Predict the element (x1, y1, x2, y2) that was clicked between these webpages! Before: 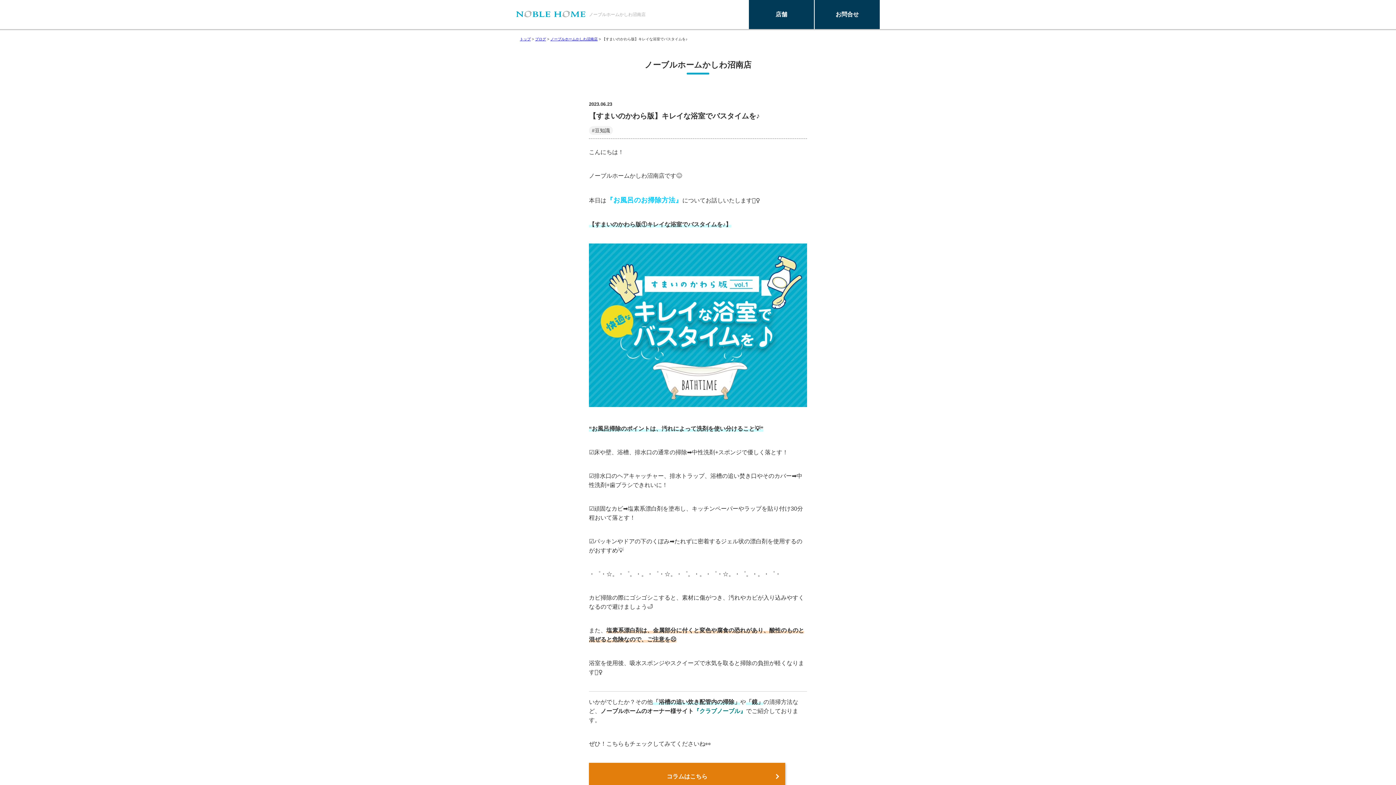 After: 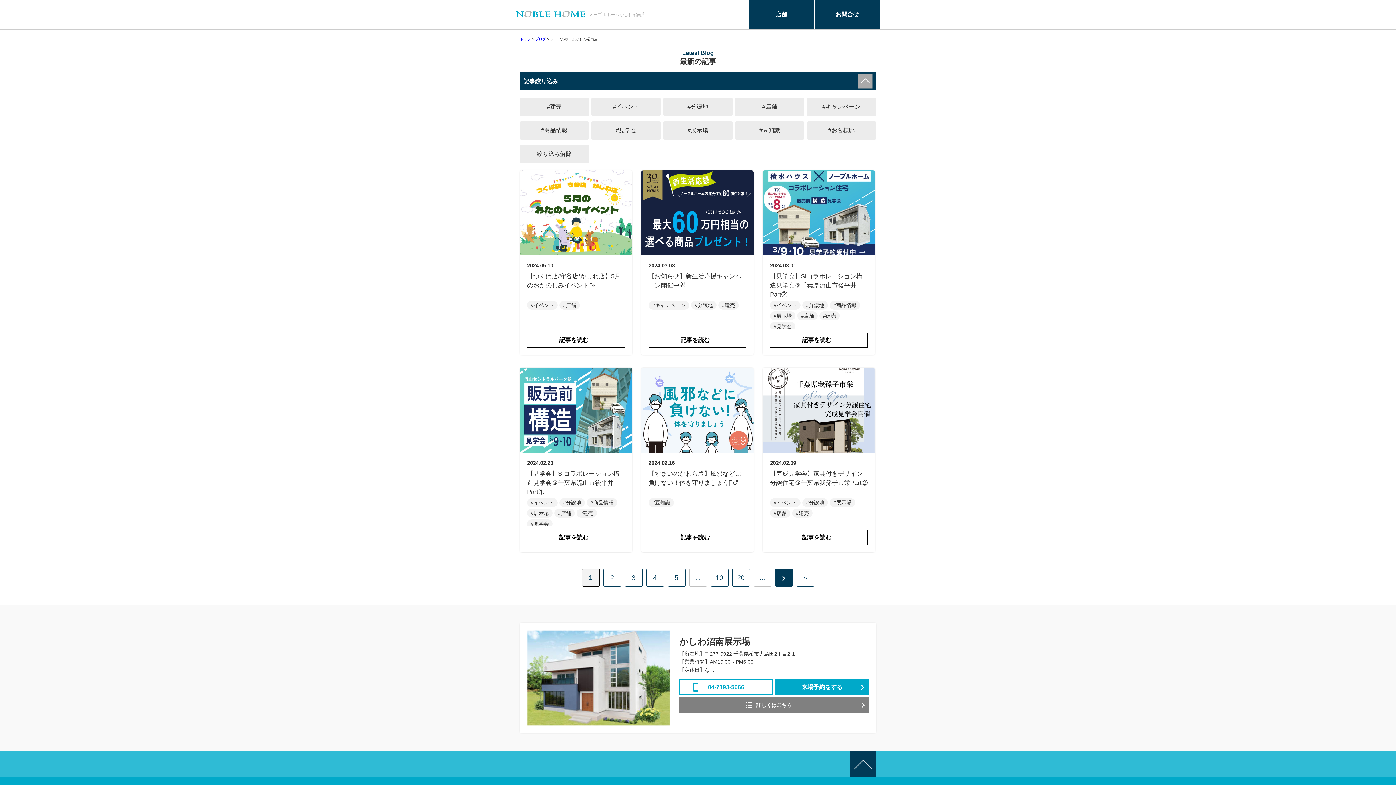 Action: bbox: (550, 37, 597, 41) label: ノーブルホームかしわ沼南店